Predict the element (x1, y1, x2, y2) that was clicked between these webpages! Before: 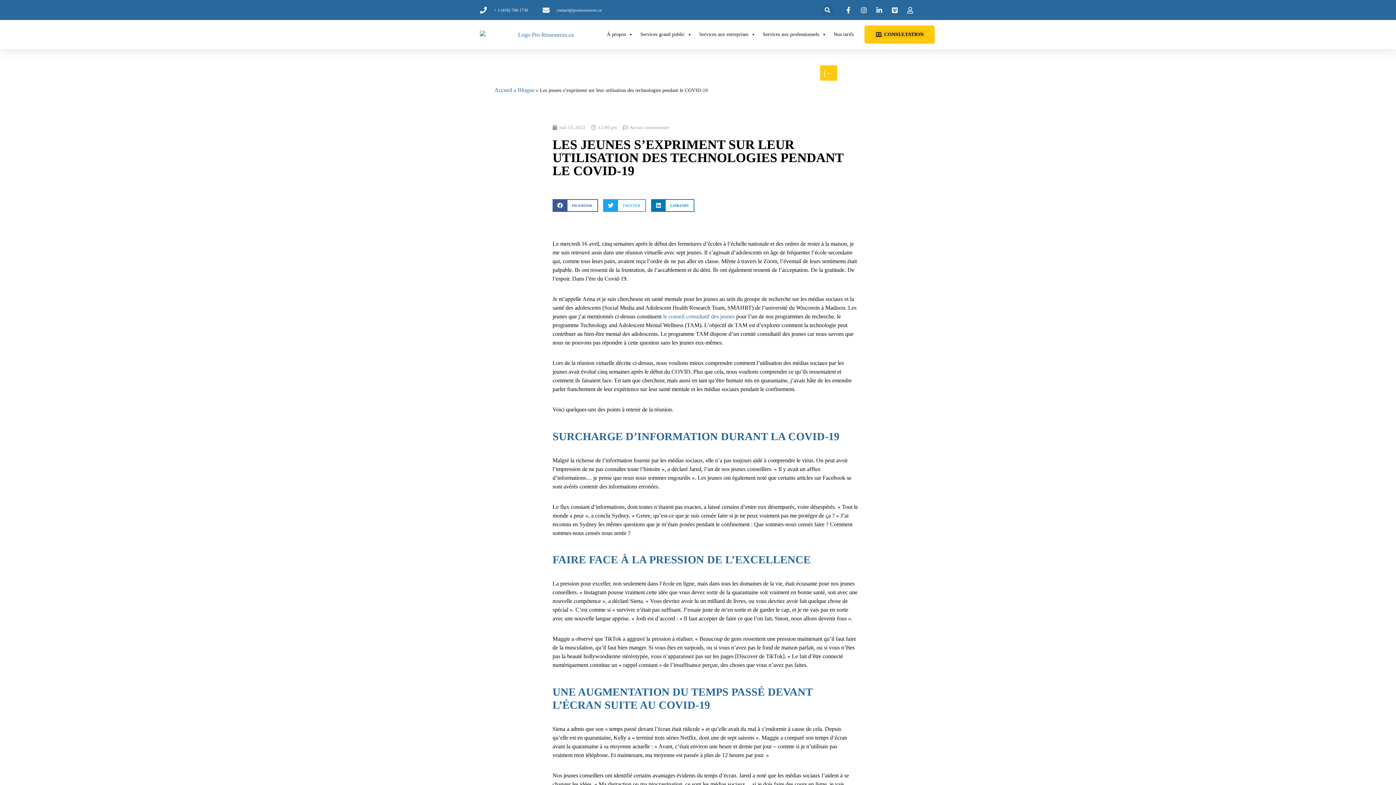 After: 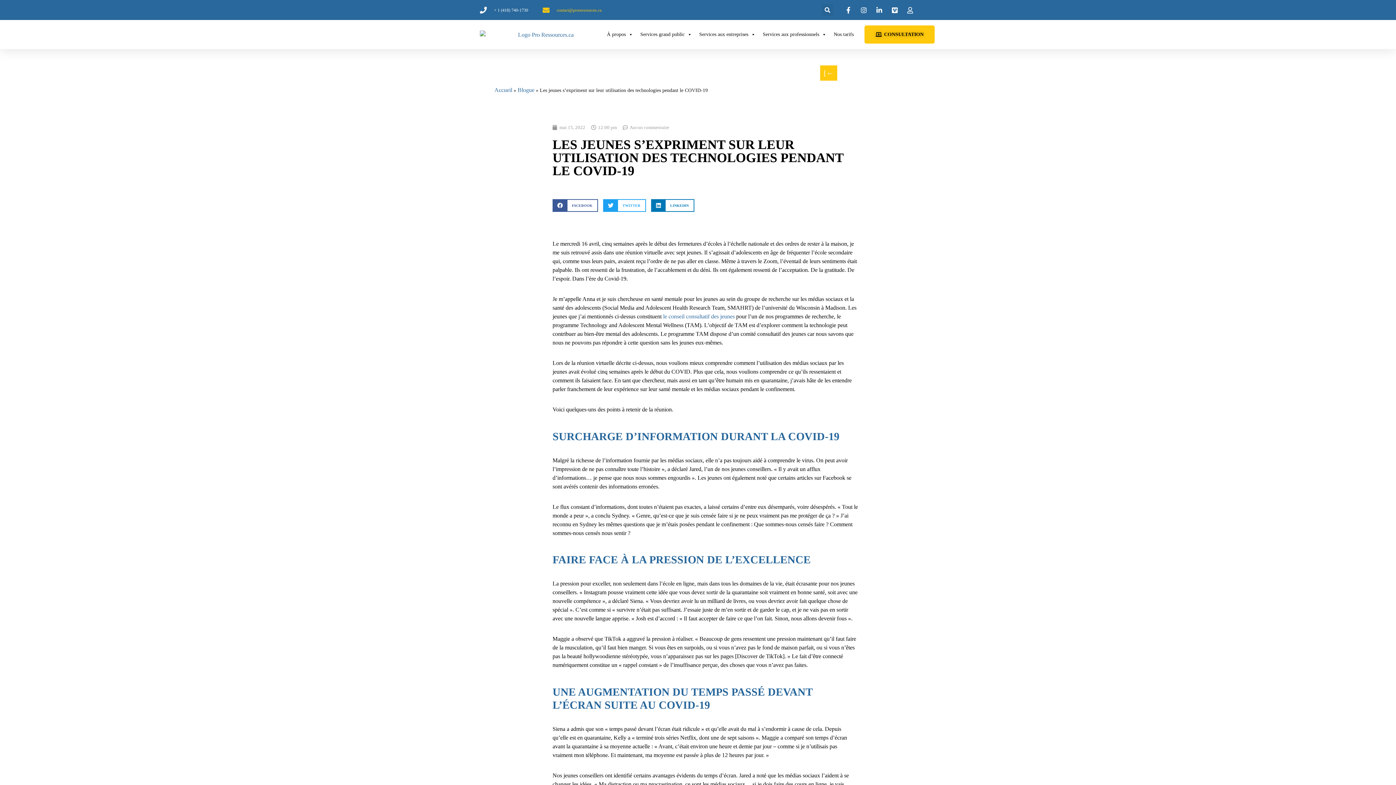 Action: label: contact@proressources.ca bbox: (542, 6, 601, 13)